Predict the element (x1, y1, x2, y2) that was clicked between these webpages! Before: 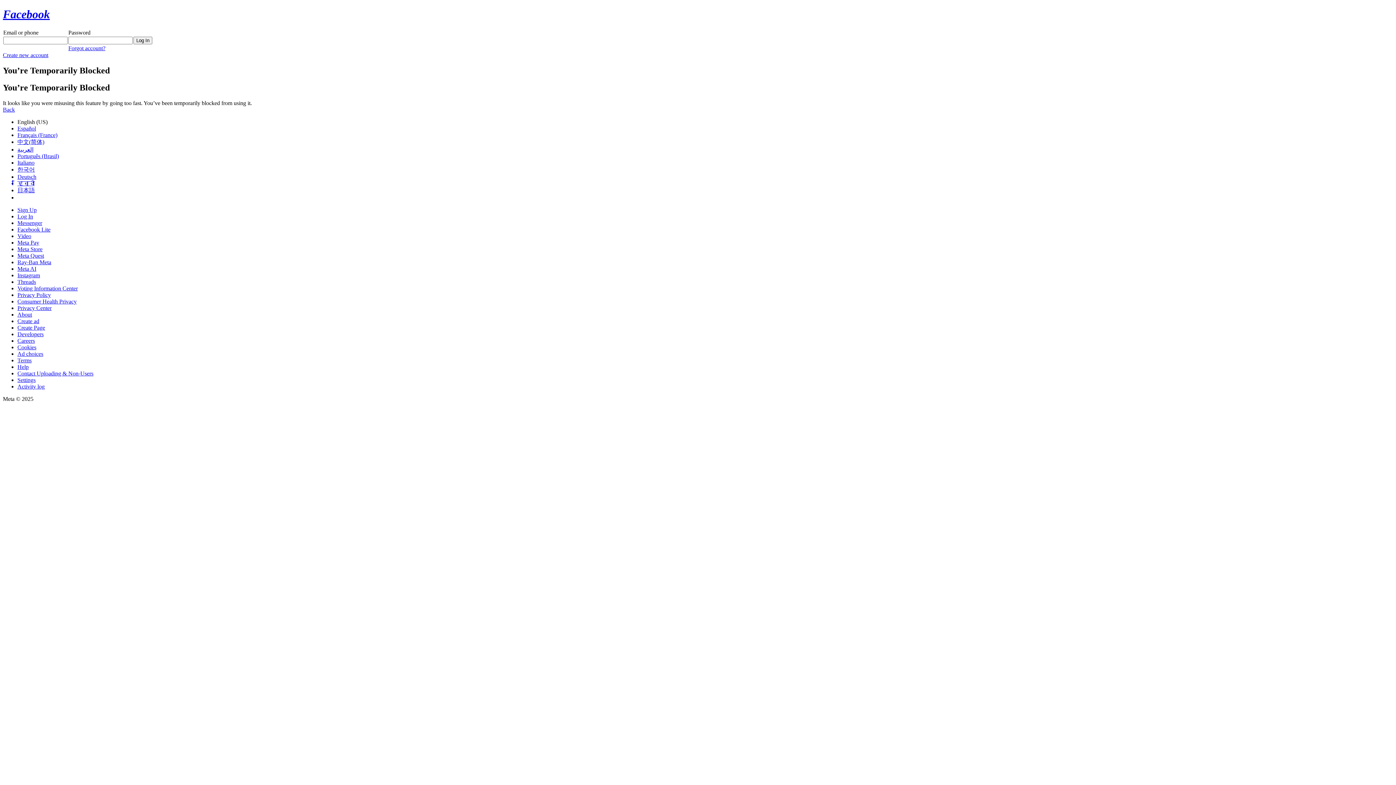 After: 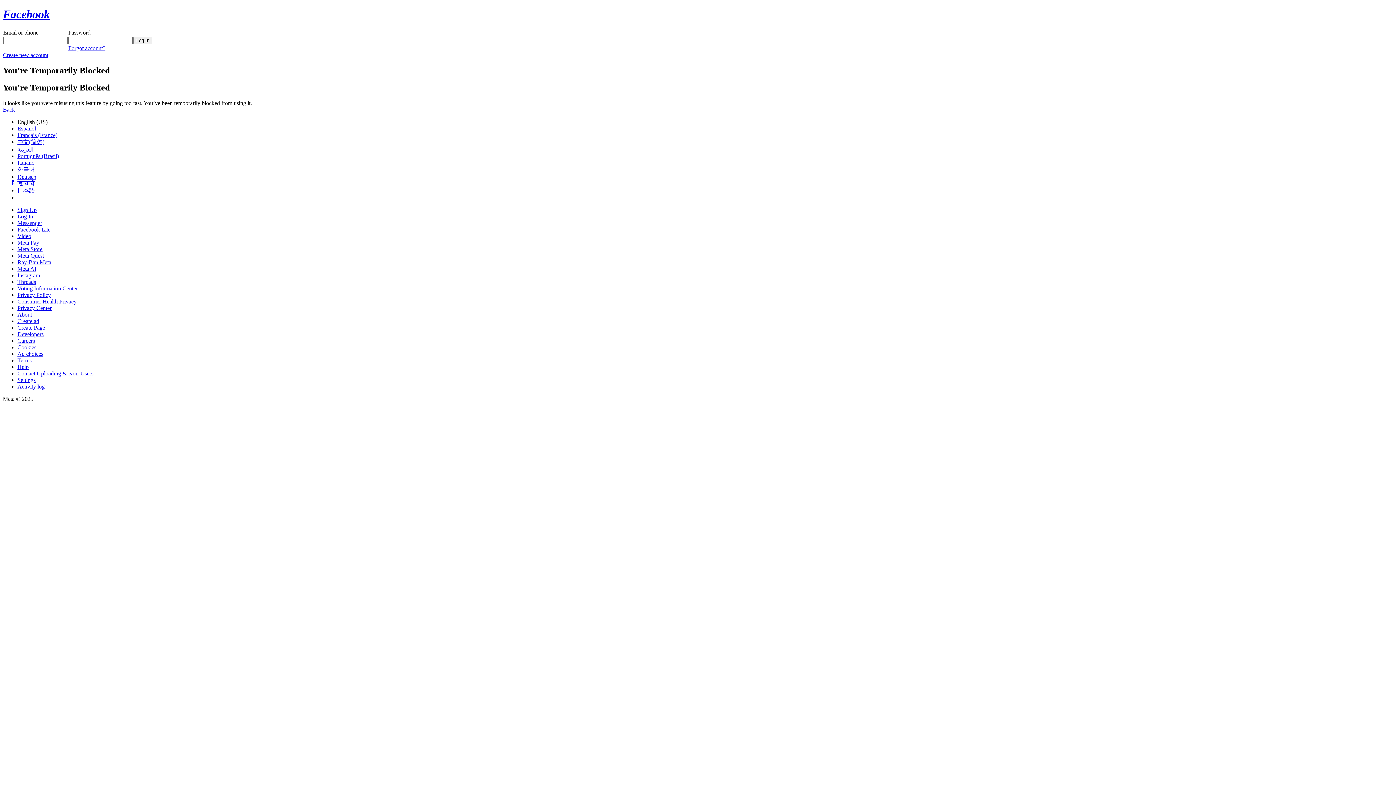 Action: label: Instagram bbox: (17, 272, 40, 278)